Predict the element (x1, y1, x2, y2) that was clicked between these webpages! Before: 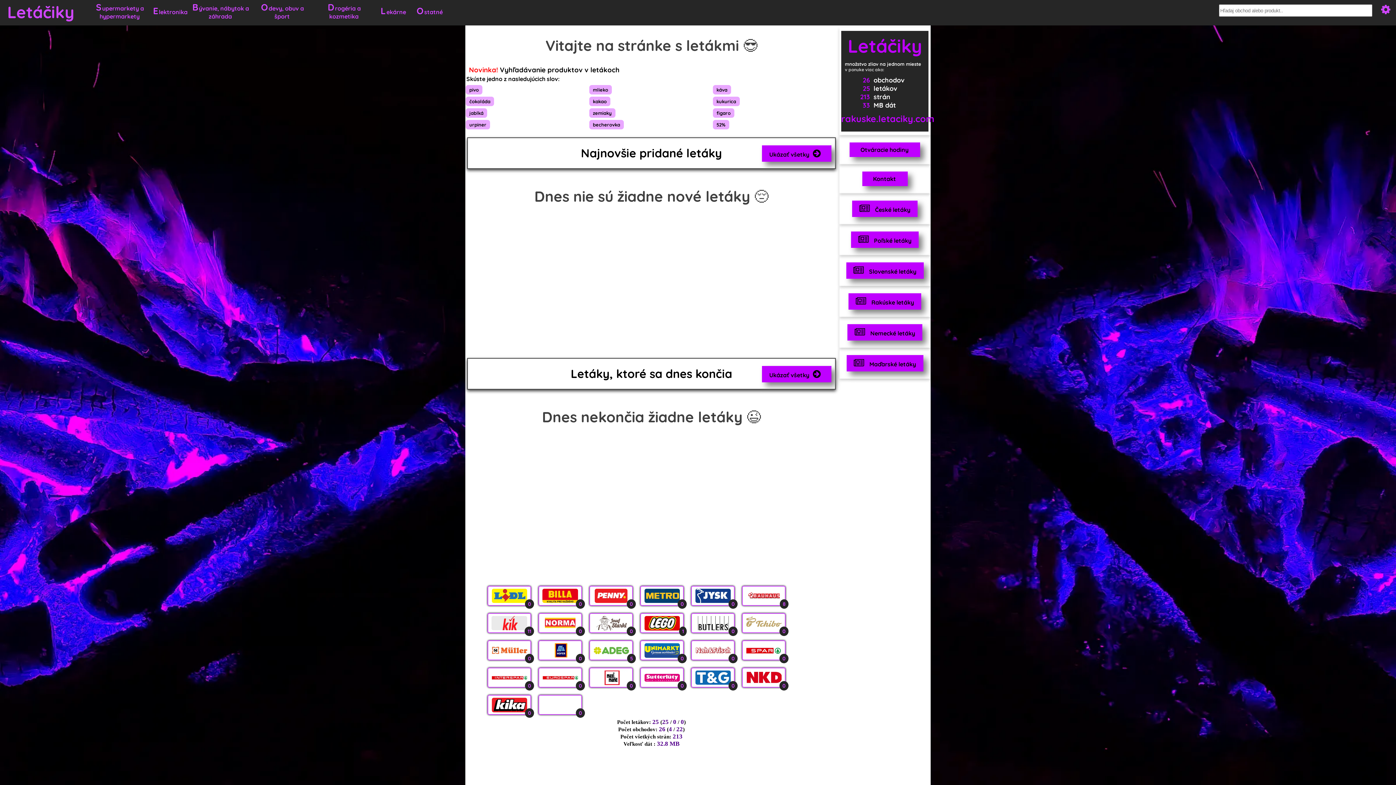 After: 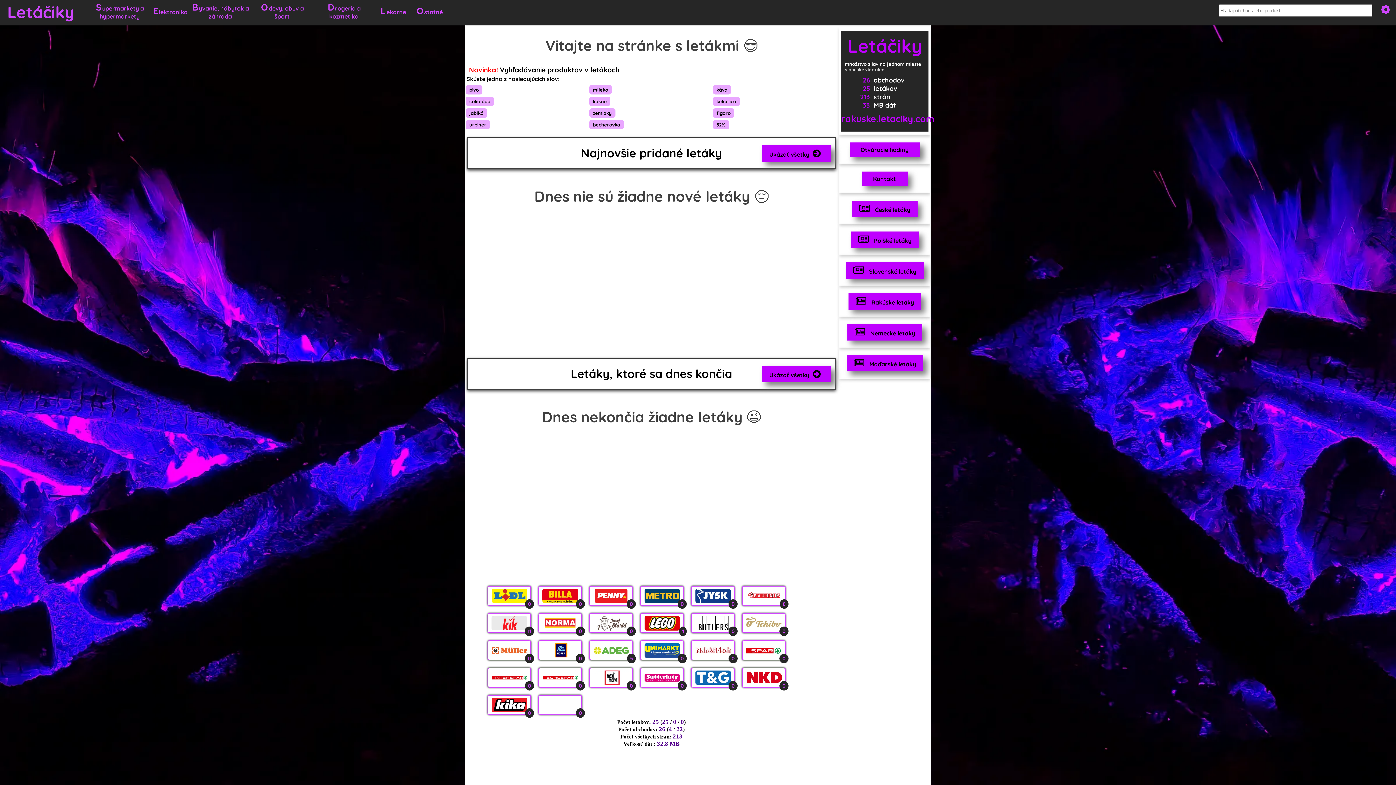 Action: bbox: (848, 293, 921, 309) label:  Rakúske letáky